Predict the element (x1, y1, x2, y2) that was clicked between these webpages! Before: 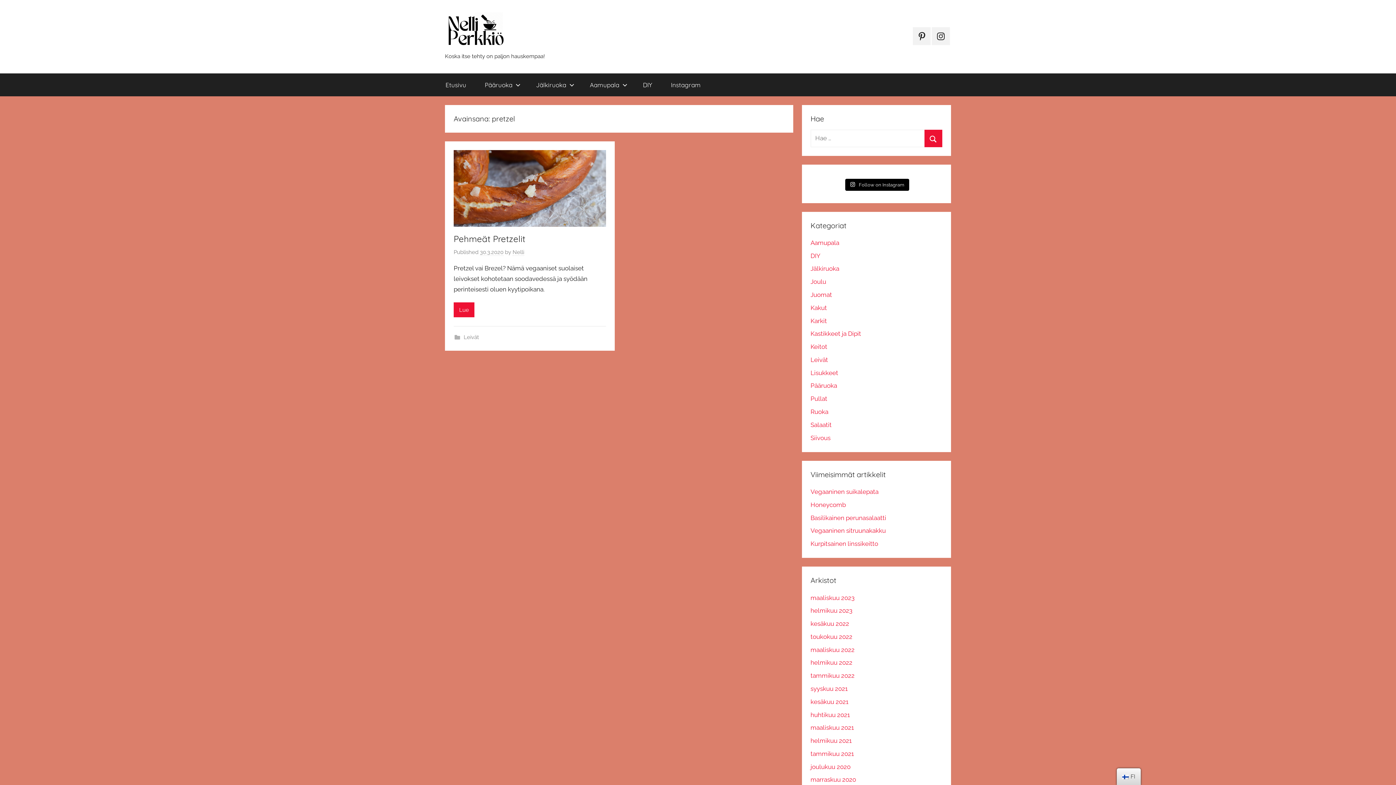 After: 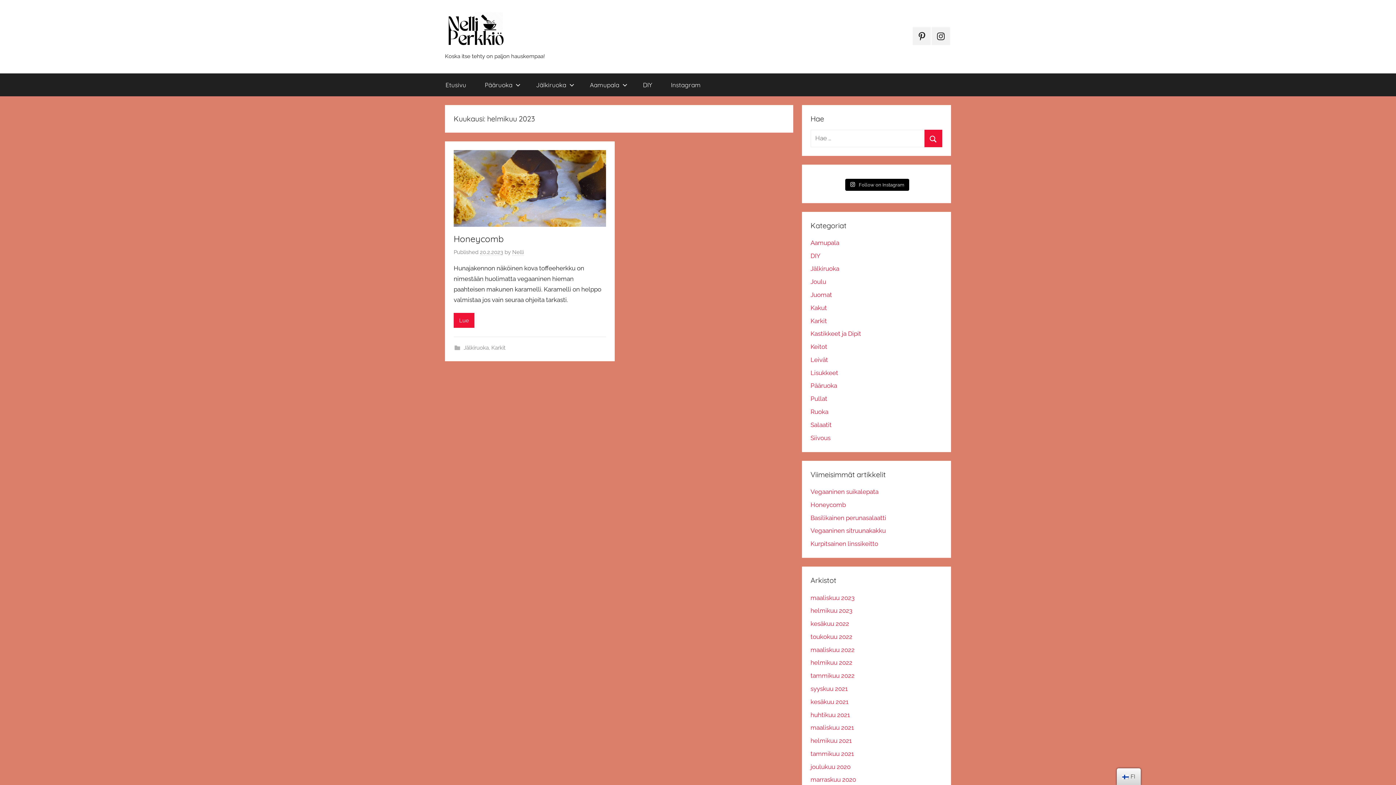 Action: bbox: (810, 607, 852, 614) label: helmikuu 2023